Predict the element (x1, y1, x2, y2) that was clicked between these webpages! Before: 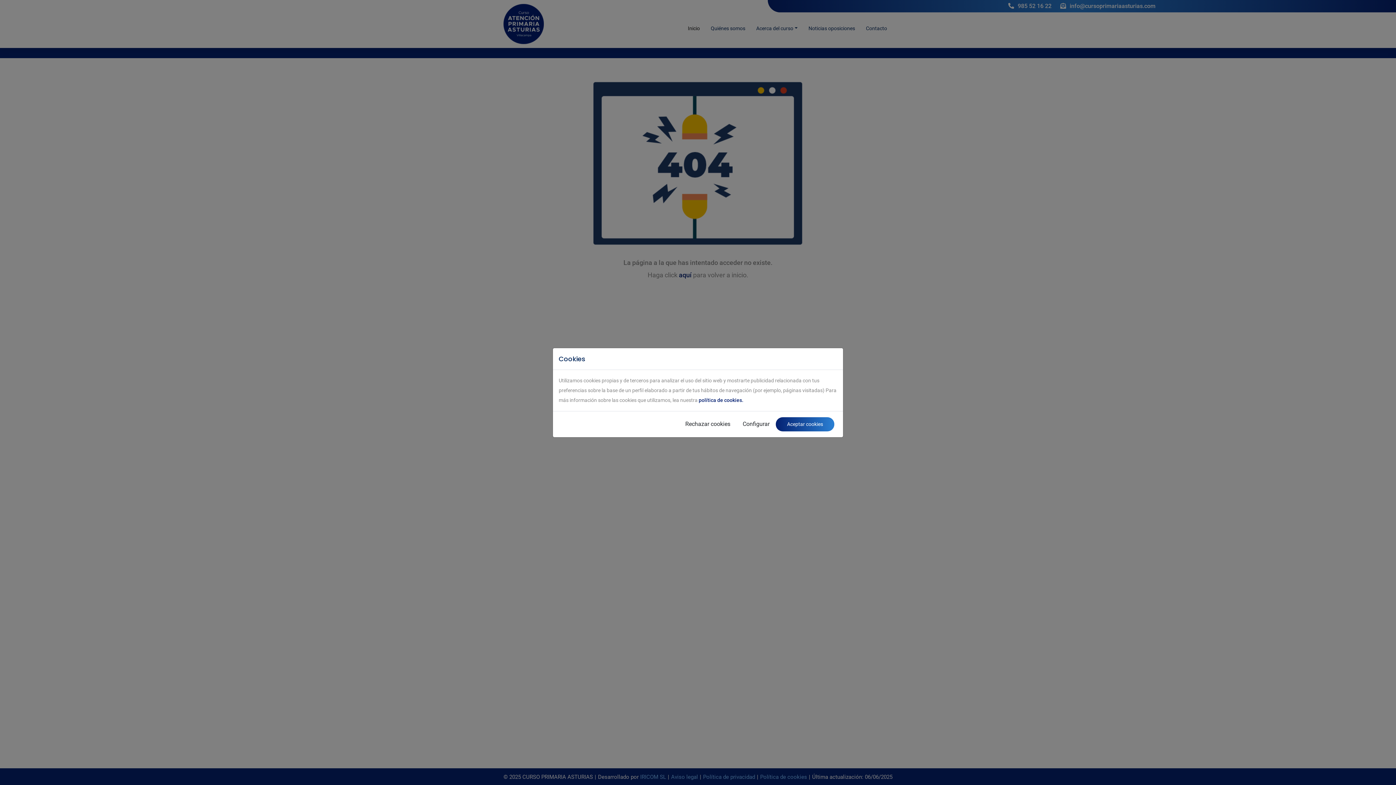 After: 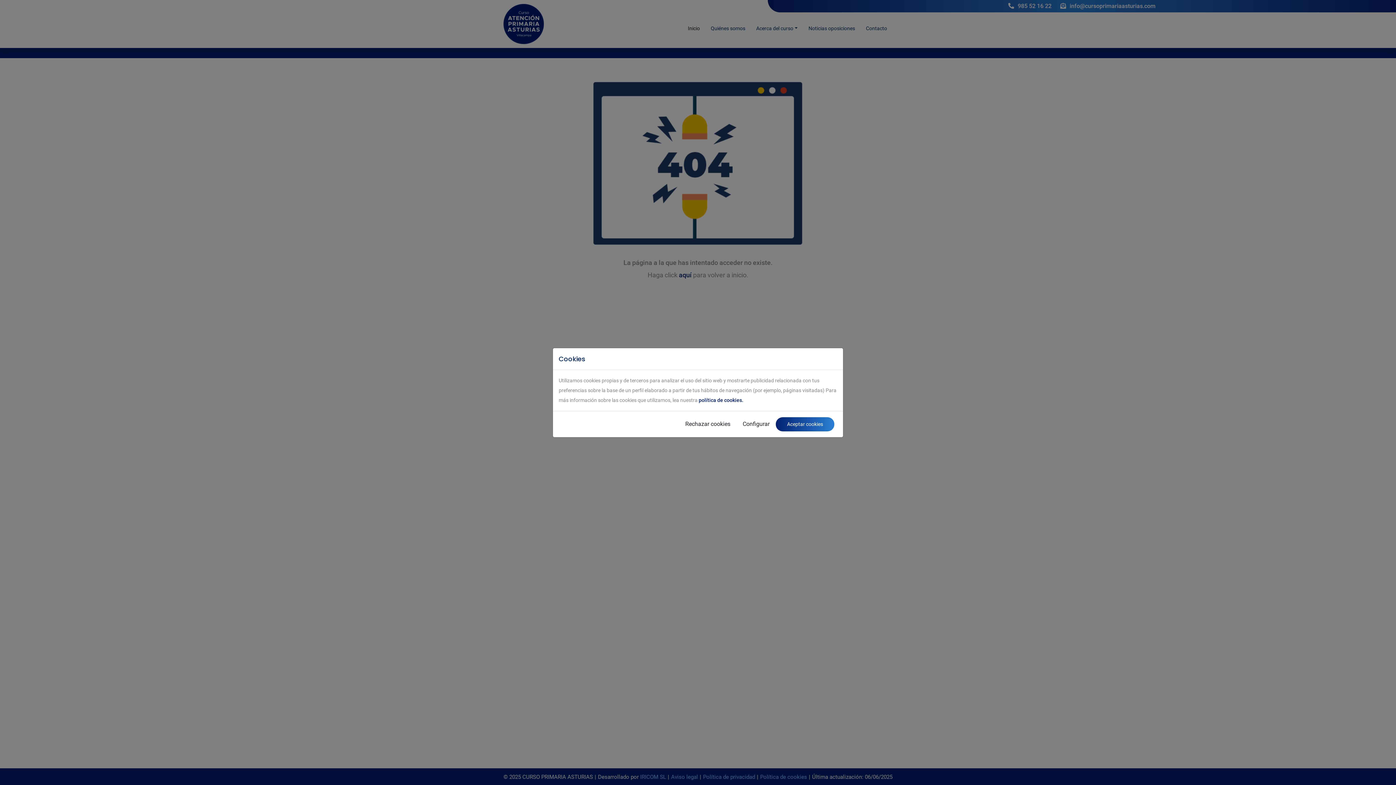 Action: bbox: (738, 417, 774, 431) label: Configurar